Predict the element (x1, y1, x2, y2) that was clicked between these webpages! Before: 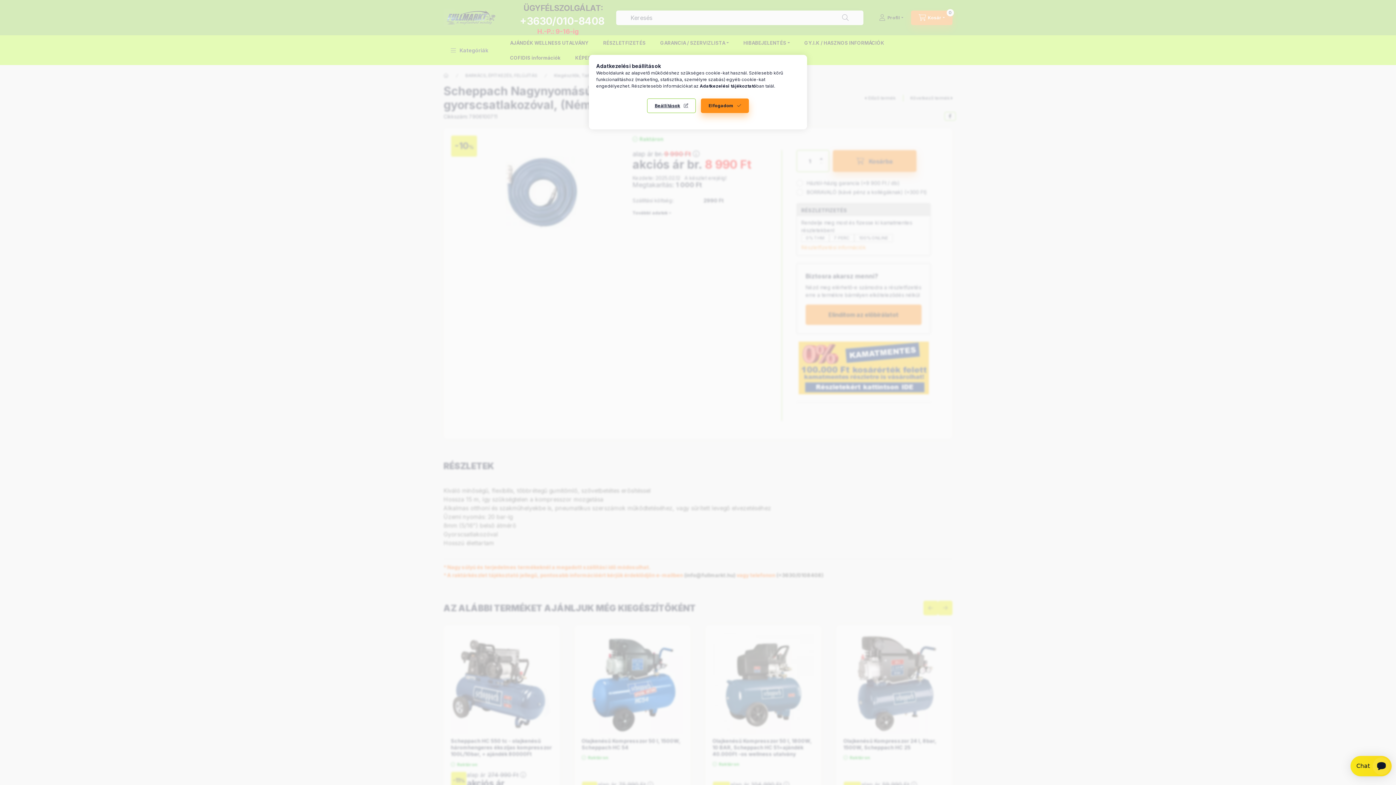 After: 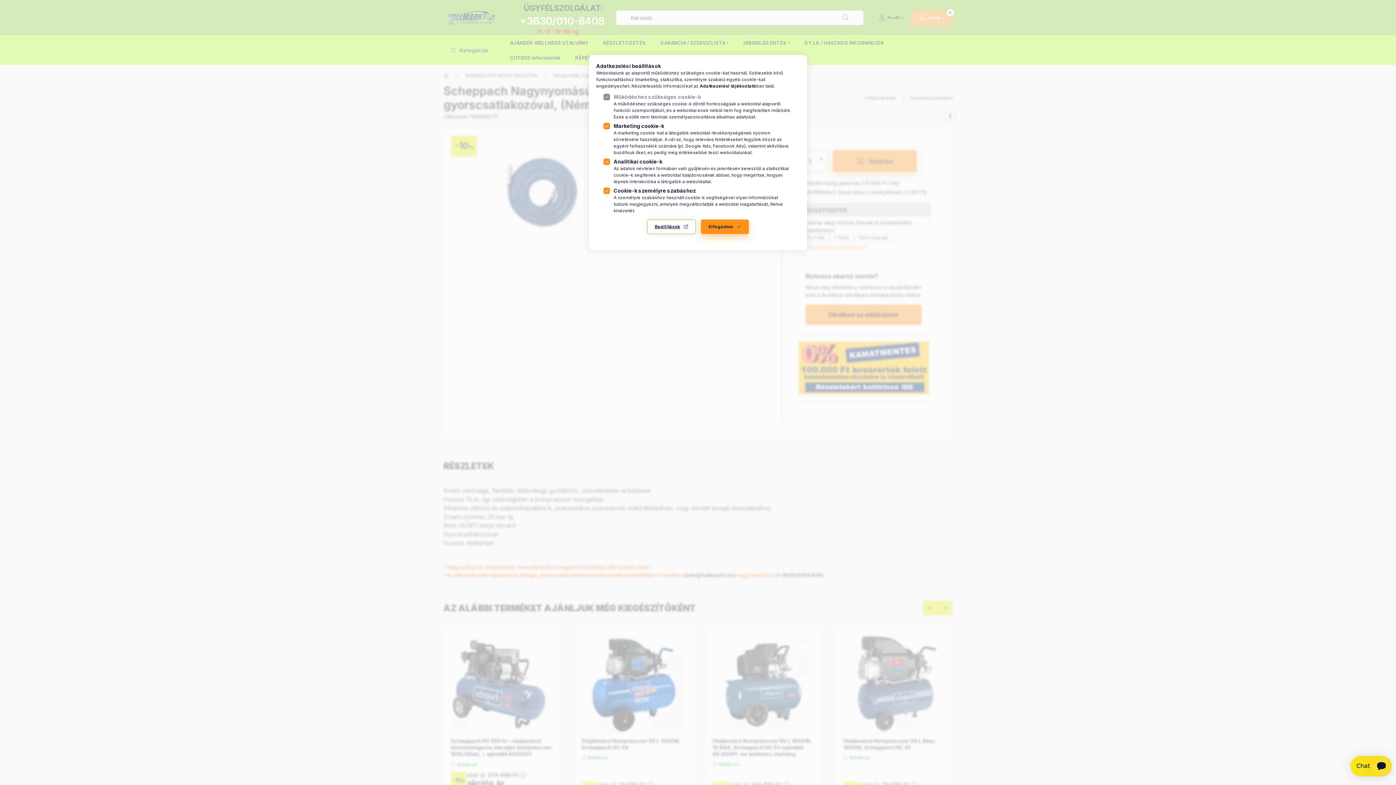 Action: label: Beállítások bbox: (647, 98, 696, 113)